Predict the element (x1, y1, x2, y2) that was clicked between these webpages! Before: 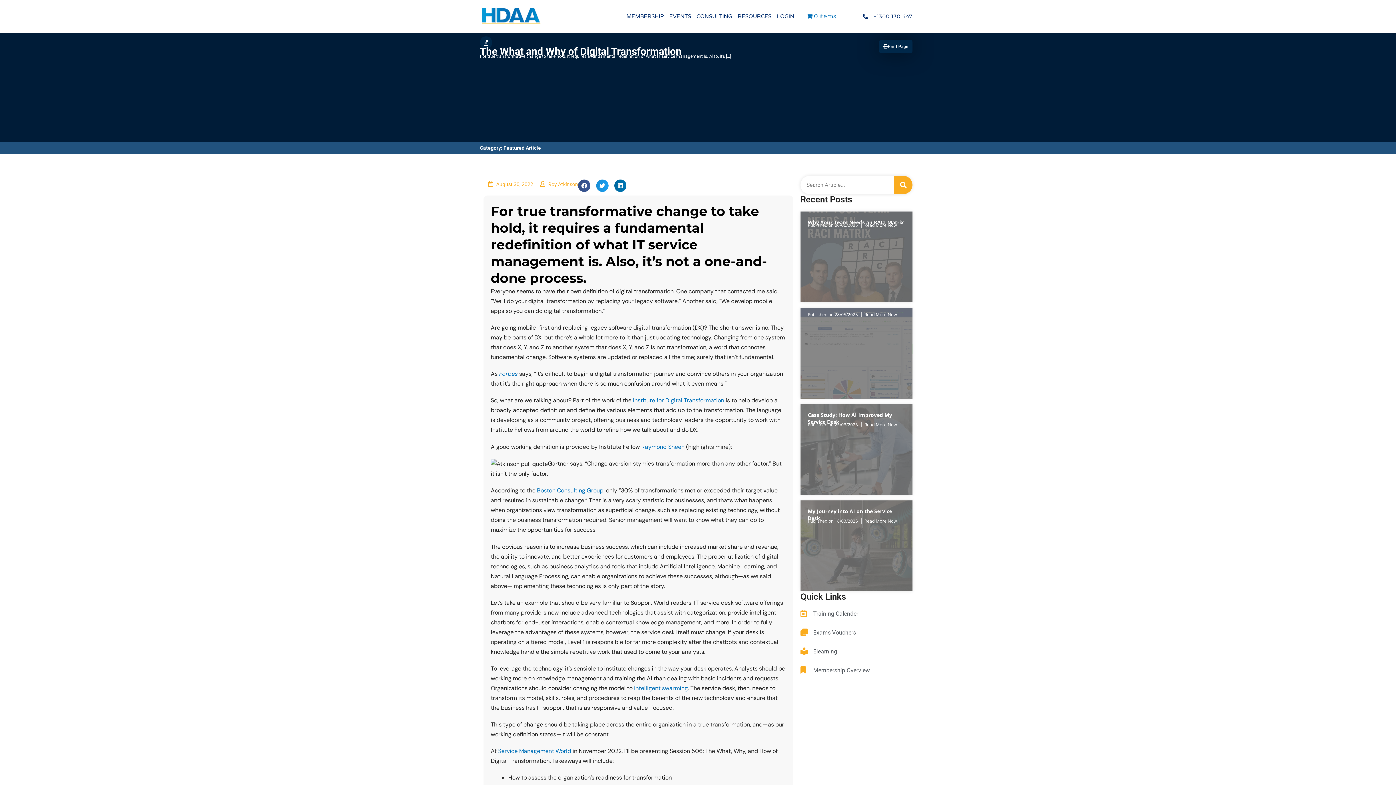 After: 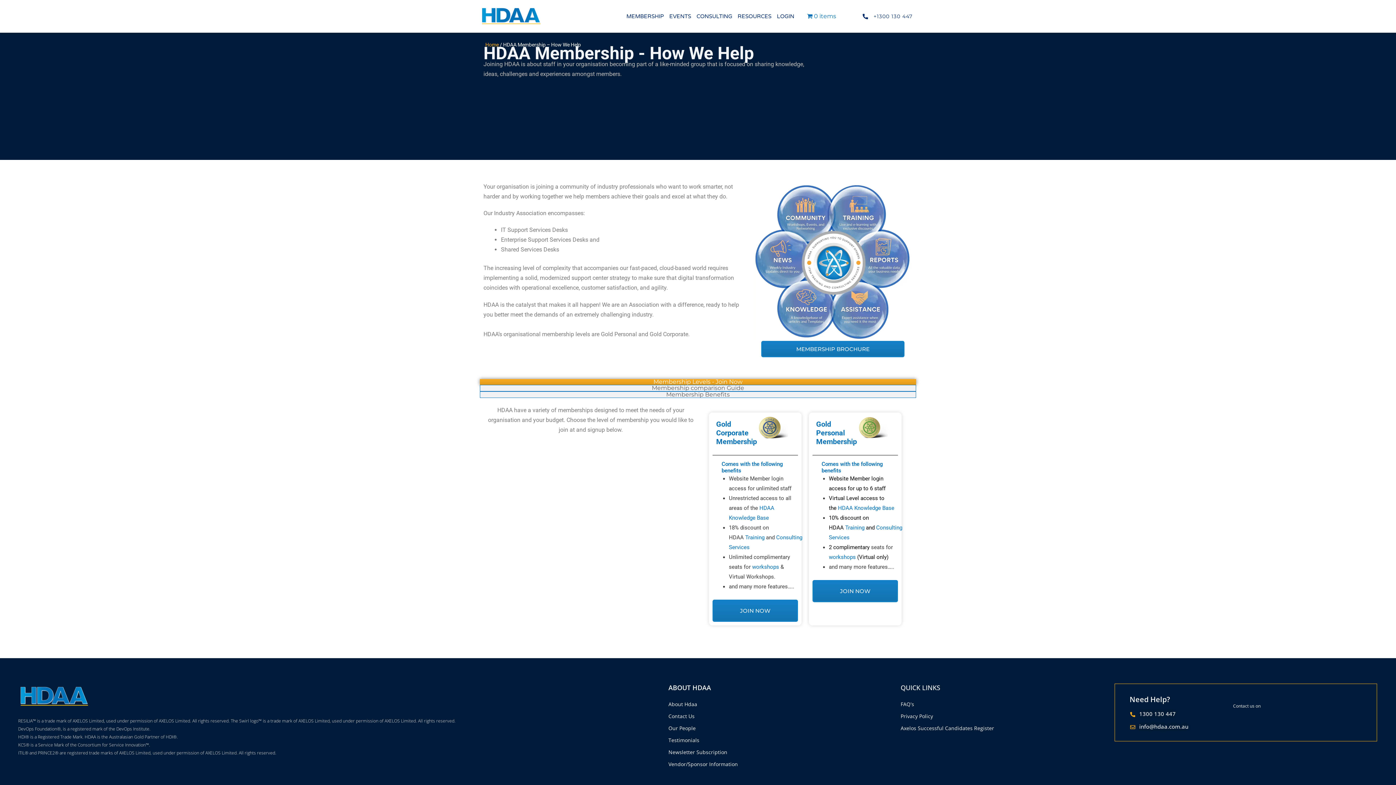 Action: label: MEMBERSHIP bbox: (626, 0, 663, 32)